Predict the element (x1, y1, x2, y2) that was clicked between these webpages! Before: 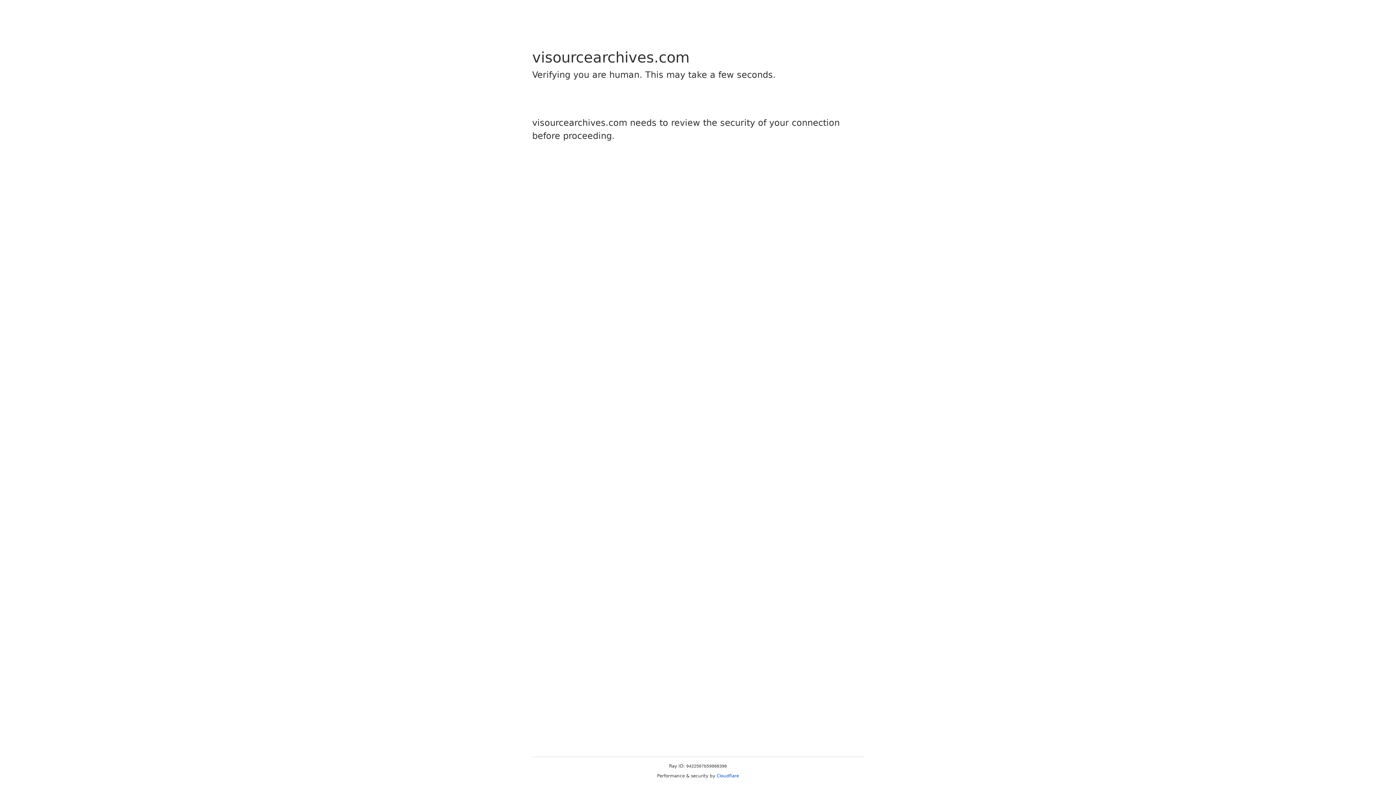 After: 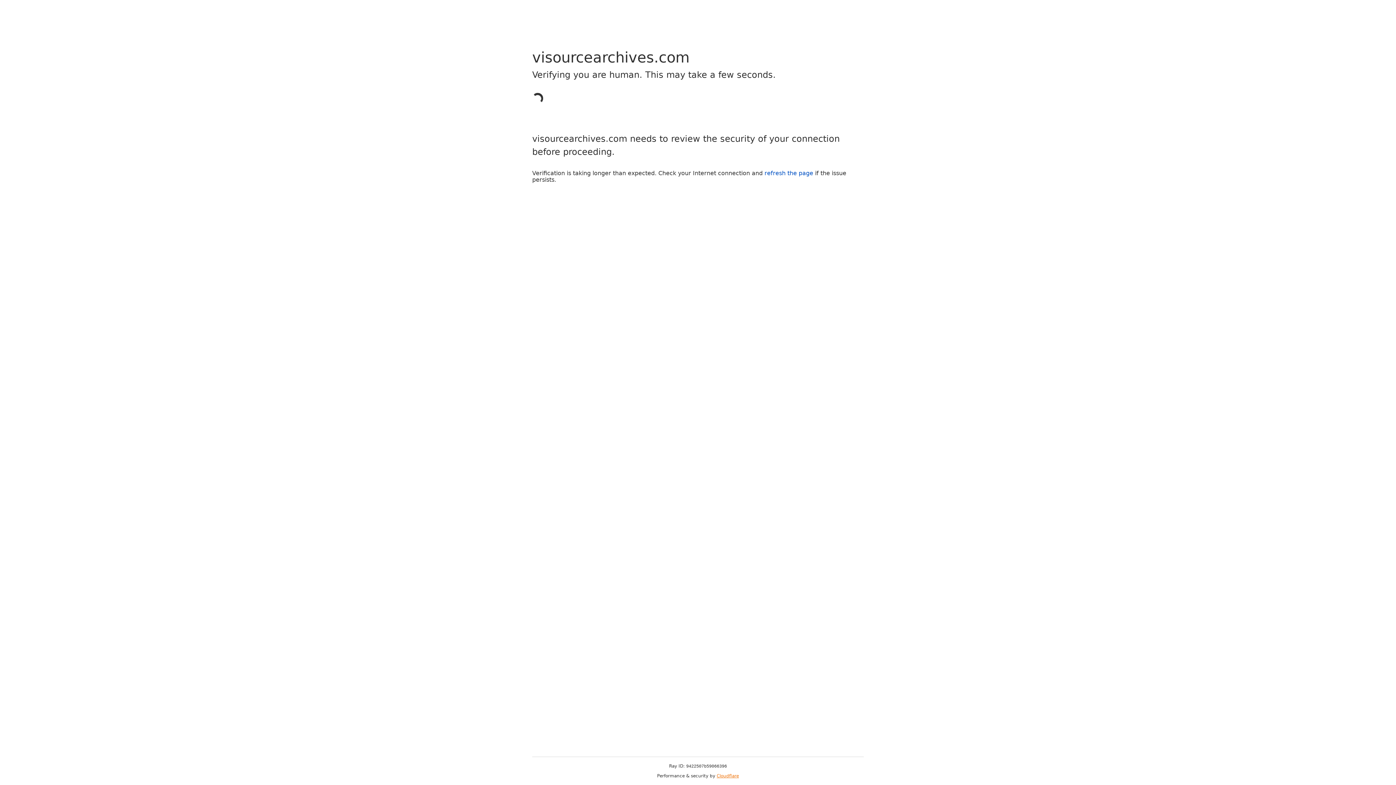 Action: bbox: (716, 773, 739, 778) label: Cloudflare